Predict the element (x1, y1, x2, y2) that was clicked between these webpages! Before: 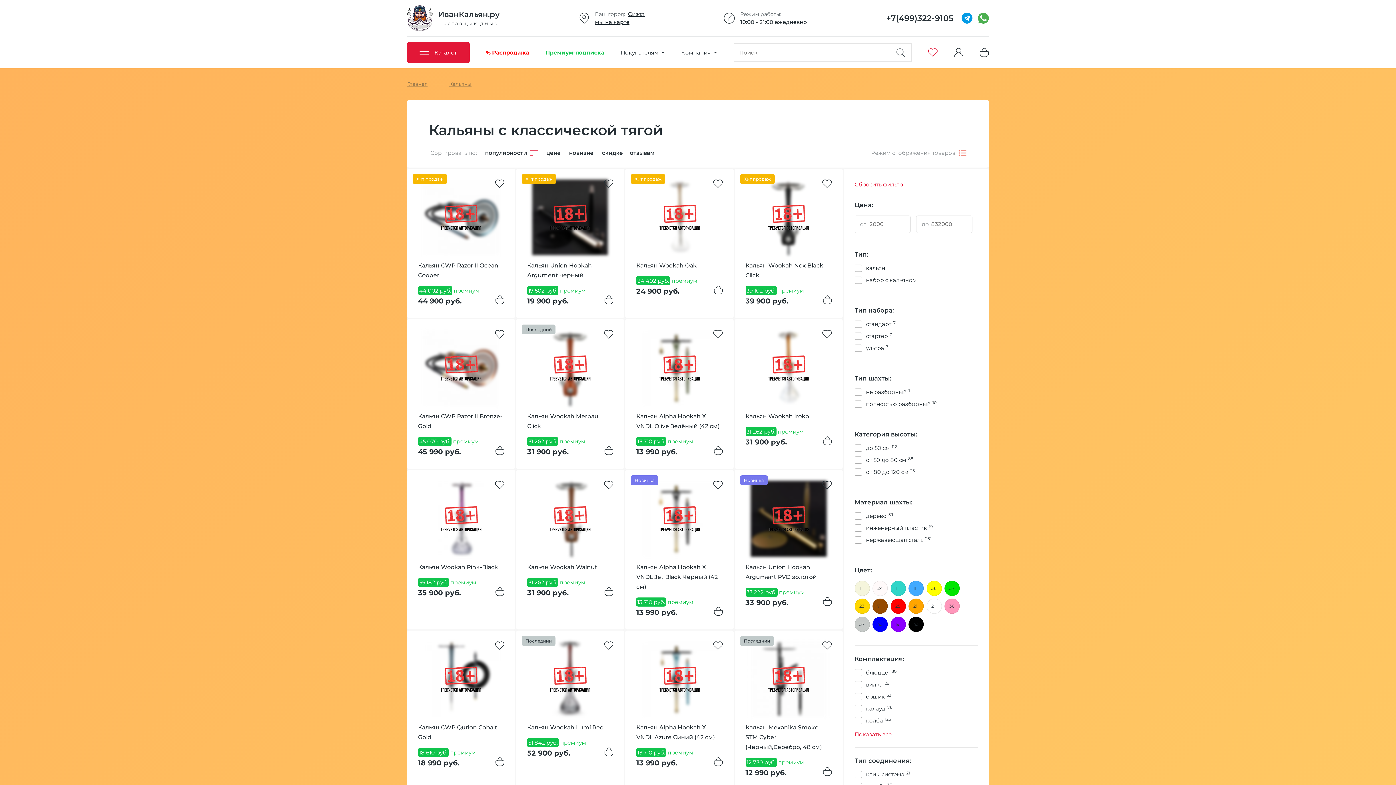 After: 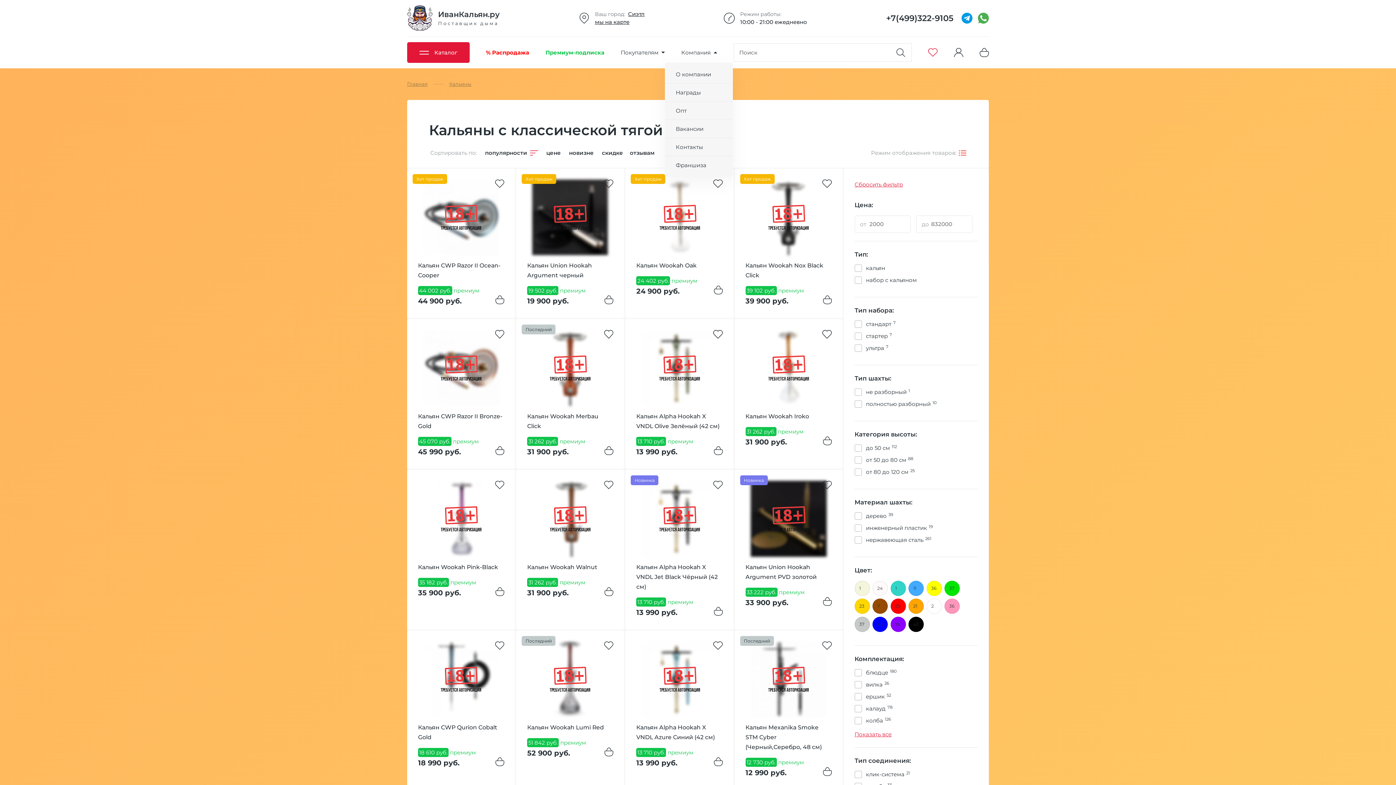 Action: bbox: (665, 42, 717, 62) label: Компания